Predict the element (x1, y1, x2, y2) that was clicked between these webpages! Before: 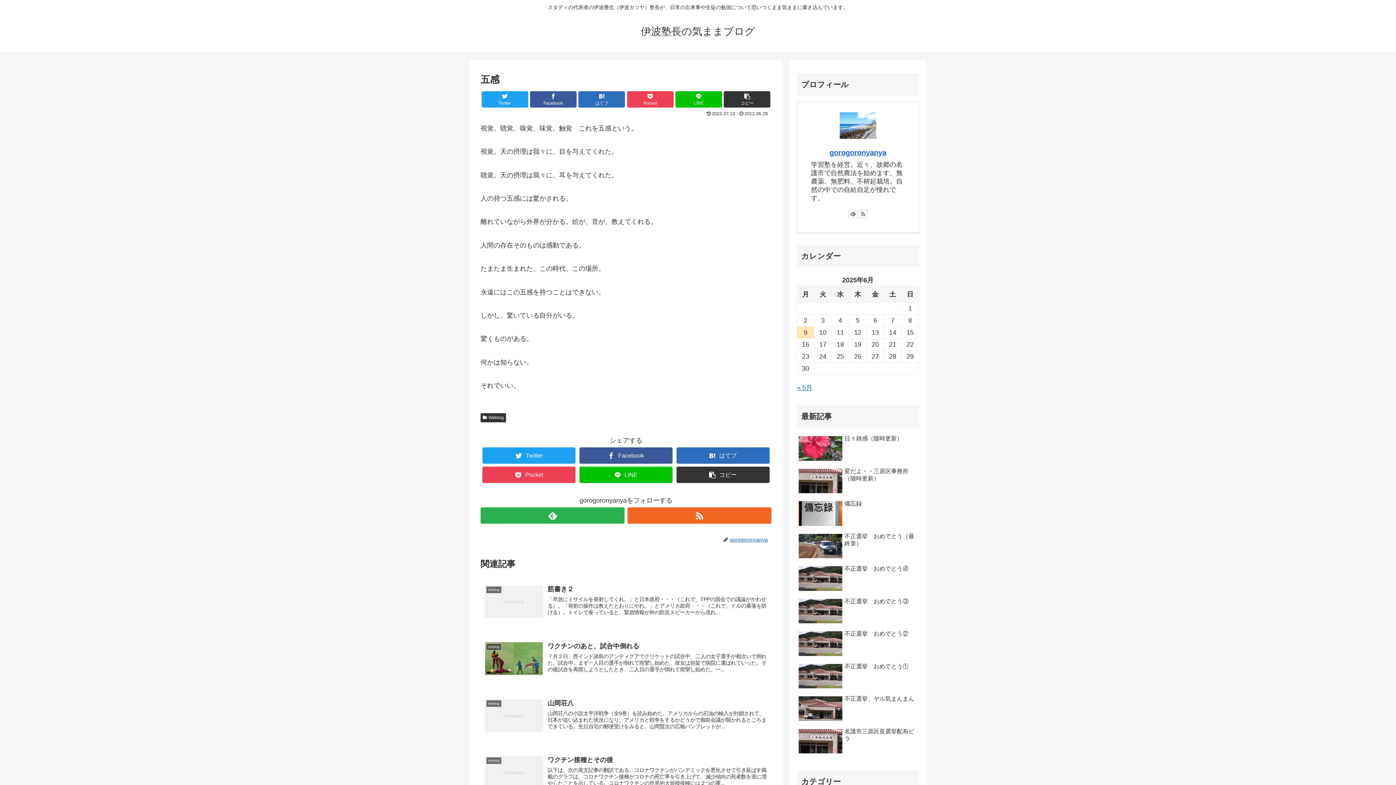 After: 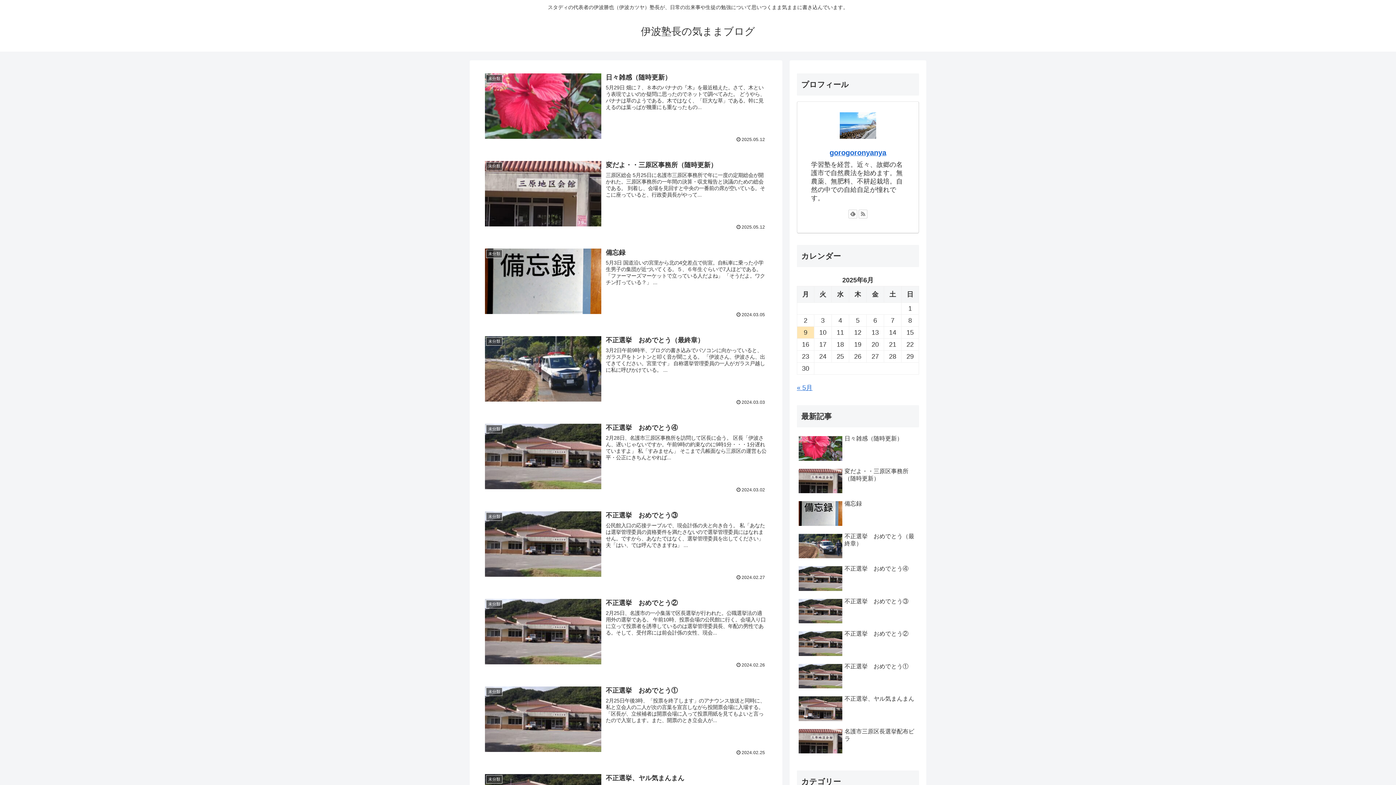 Action: label: 伊波塾長の気ままブログ bbox: (634, 29, 761, 36)